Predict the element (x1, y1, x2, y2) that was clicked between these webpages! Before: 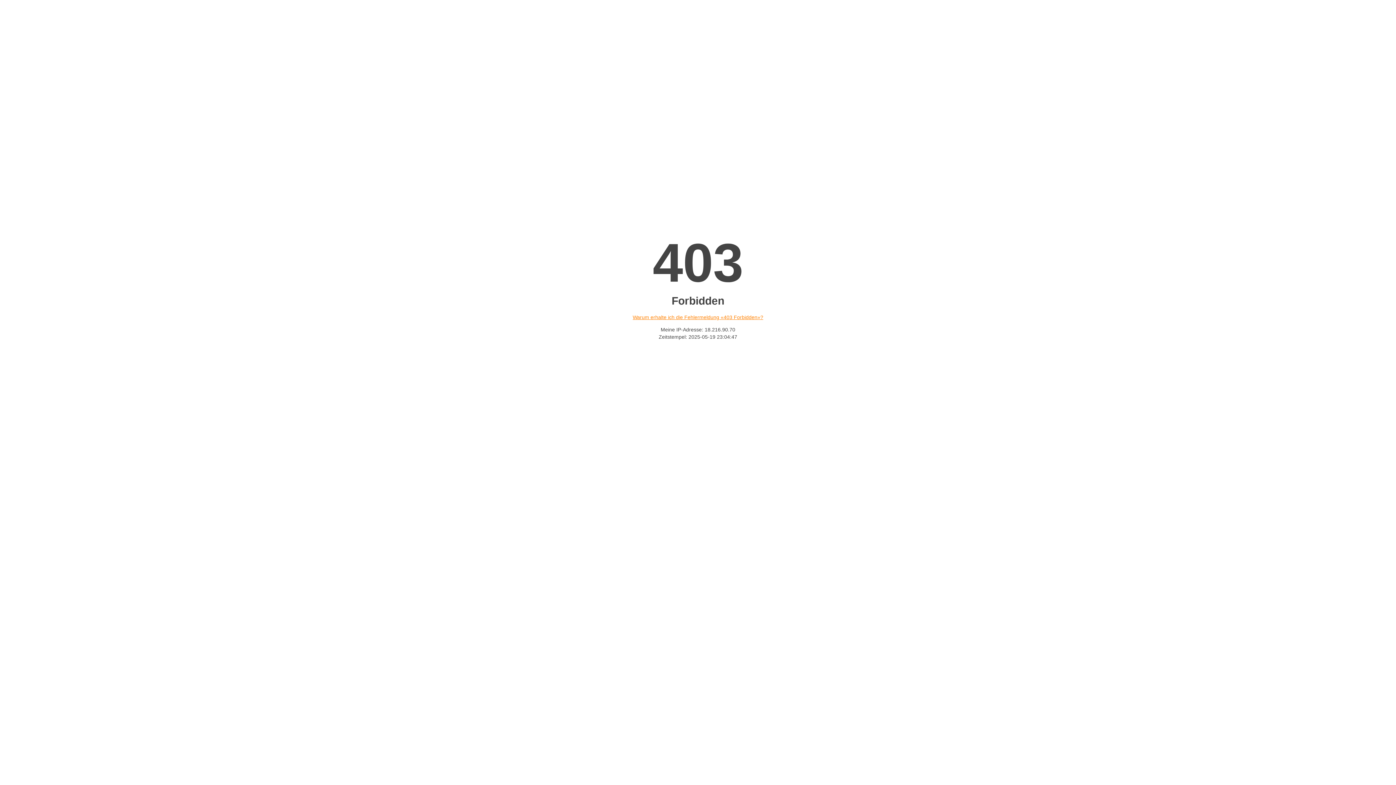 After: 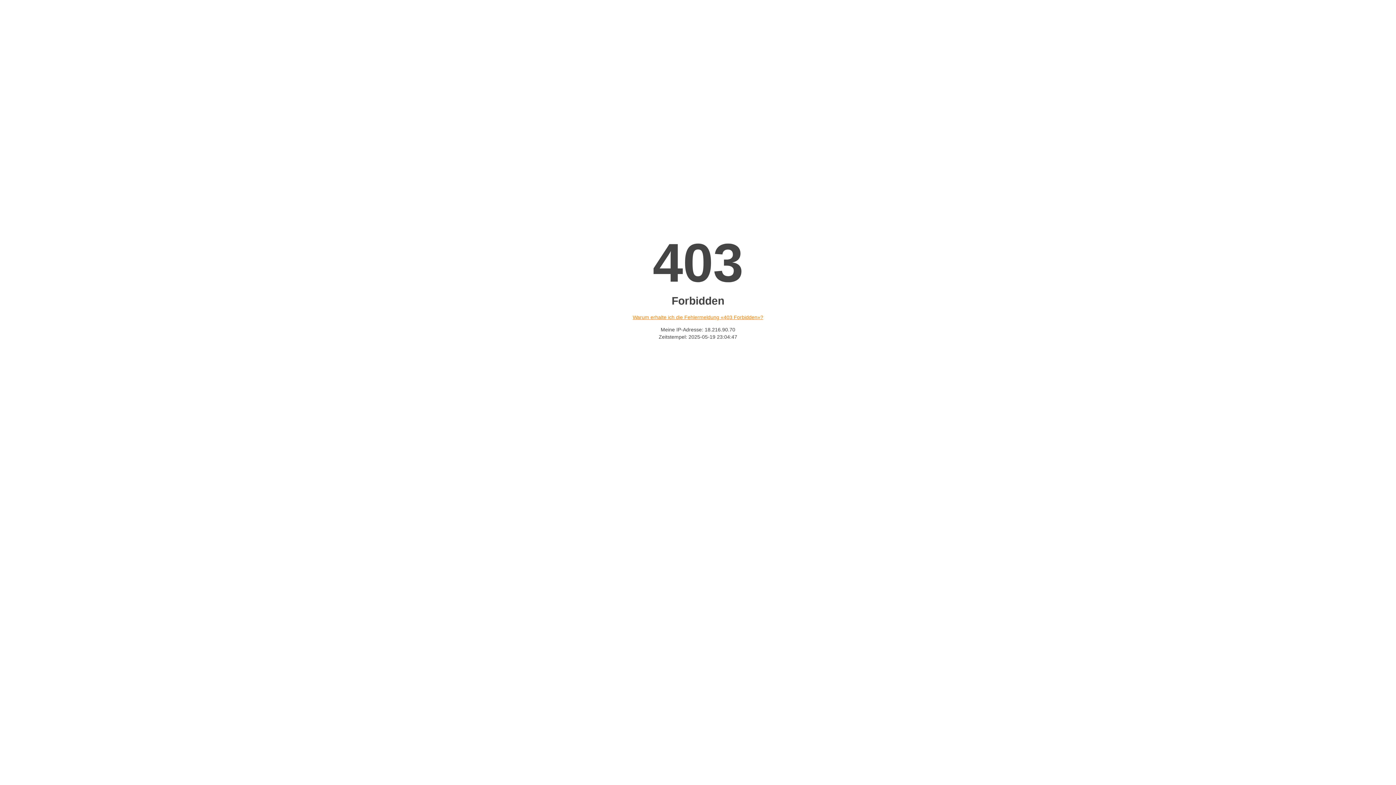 Action: bbox: (632, 314, 763, 320) label: Warum erhalte ich die Fehlermeldung «403 Forbidden»?